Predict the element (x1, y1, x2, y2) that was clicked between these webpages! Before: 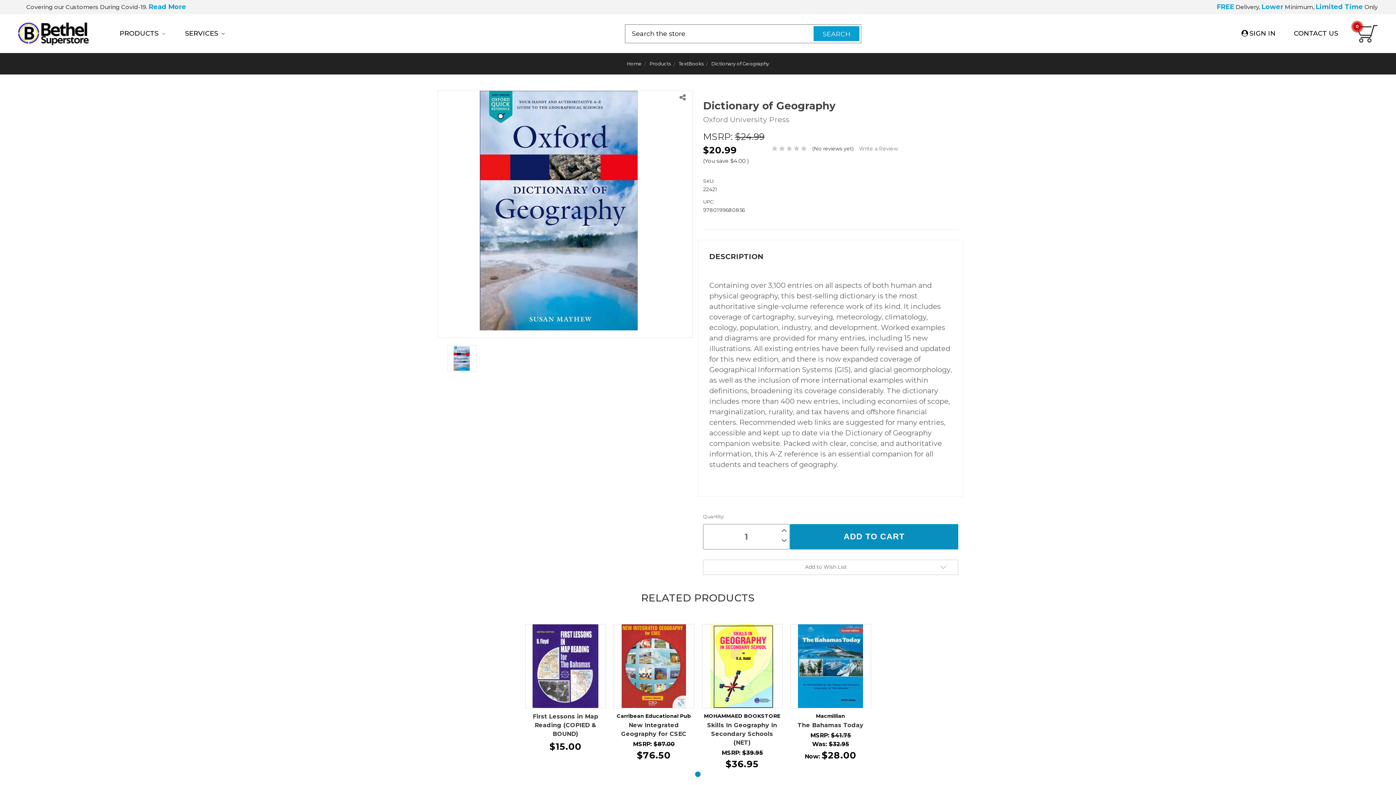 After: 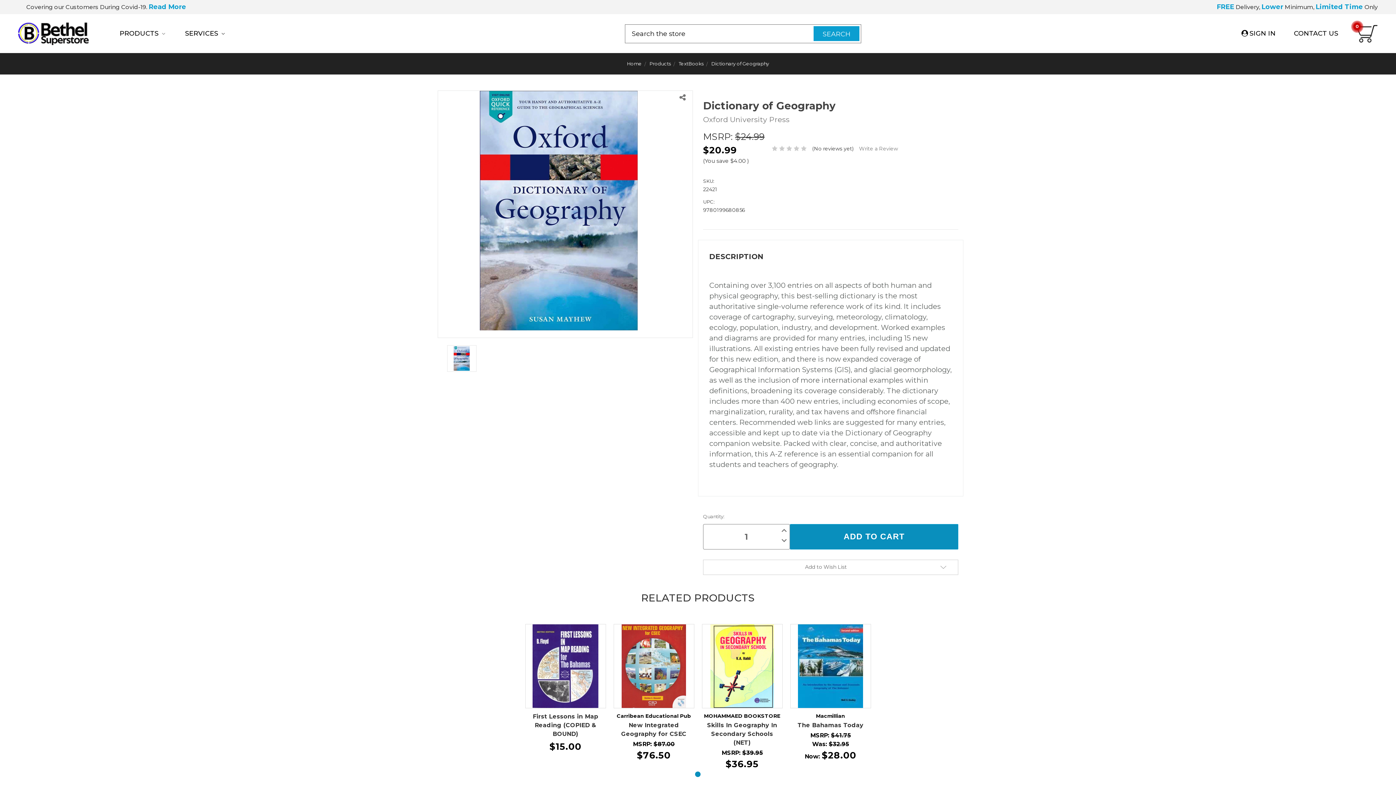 Action: label: Decrease Quantity: bbox: (777, 536, 791, 546)